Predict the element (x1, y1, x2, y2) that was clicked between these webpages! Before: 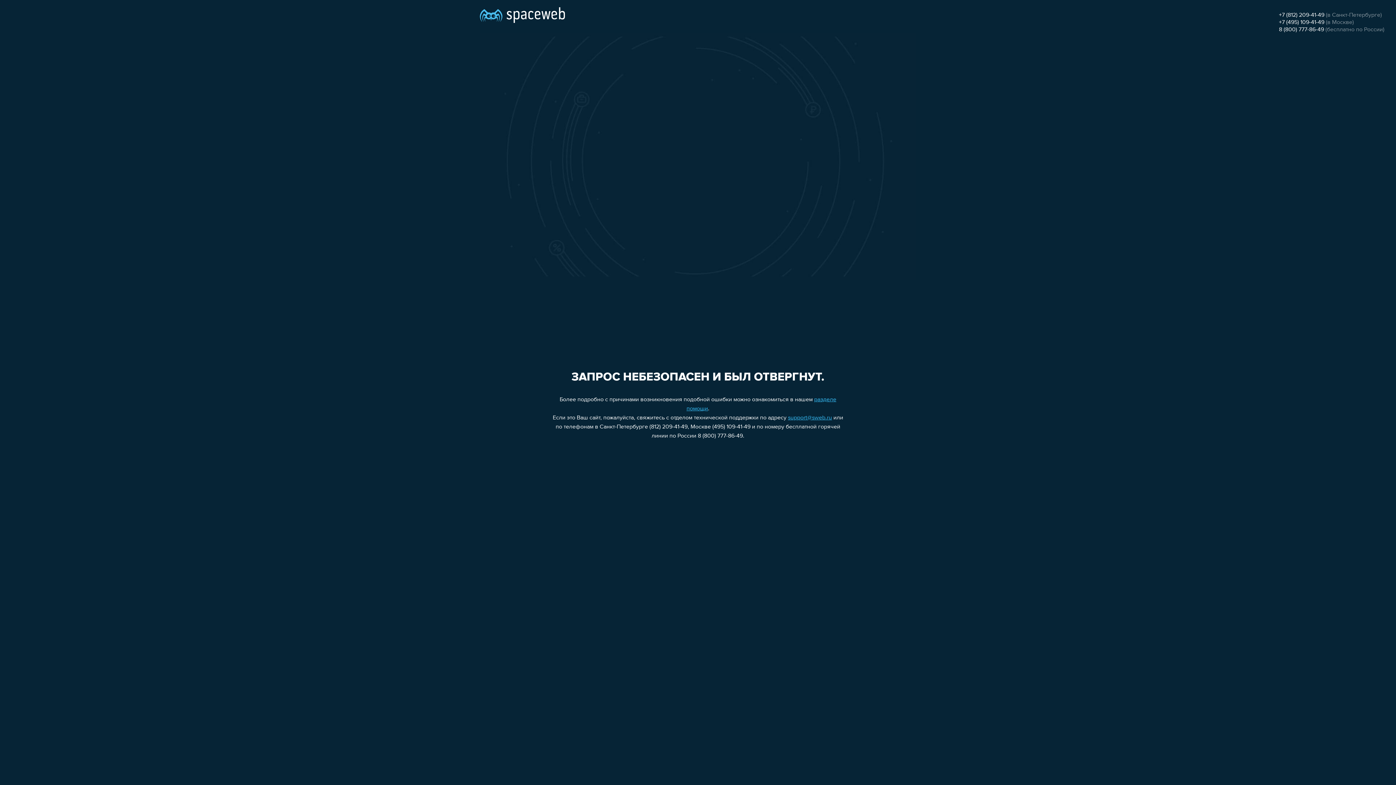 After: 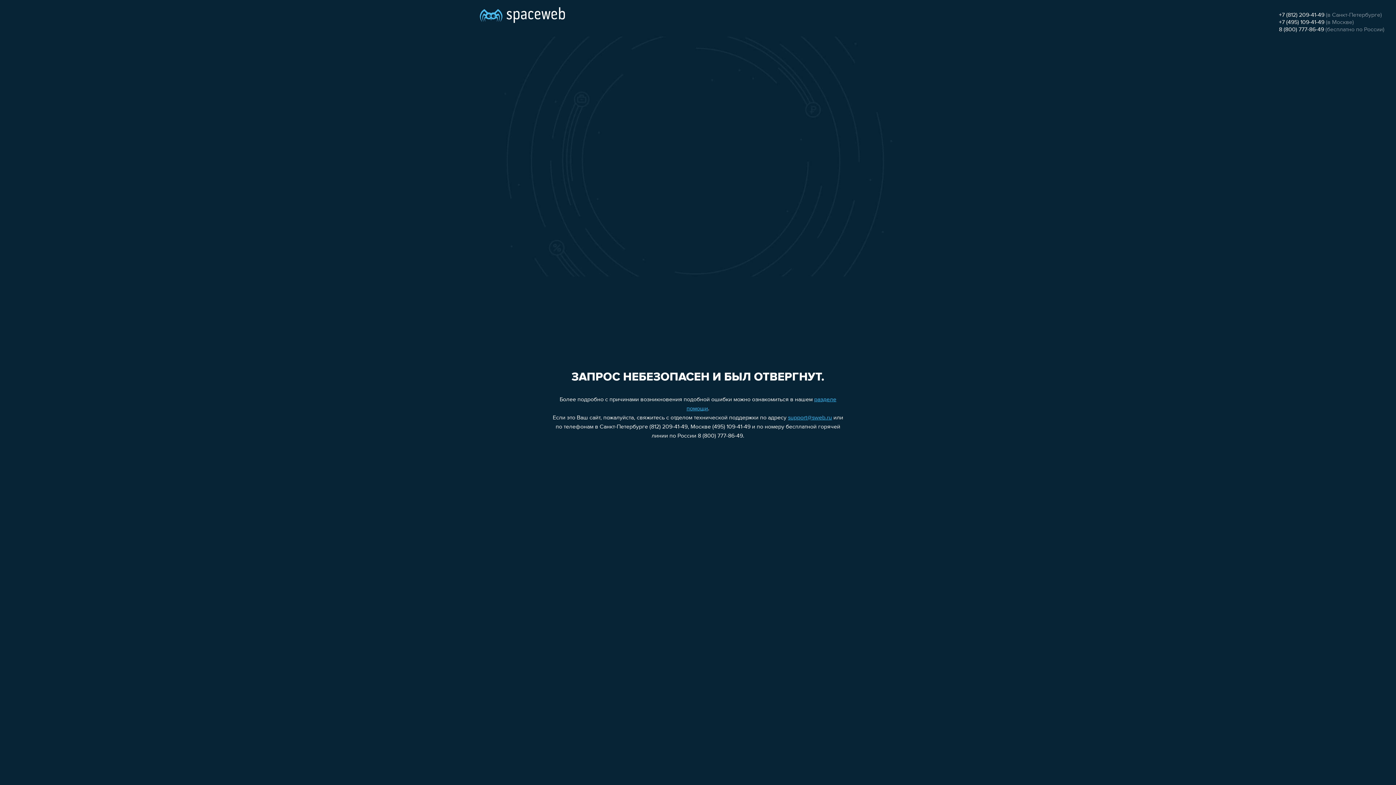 Action: bbox: (1279, 12, 1324, 18) label: +7 (812) 209-41-49